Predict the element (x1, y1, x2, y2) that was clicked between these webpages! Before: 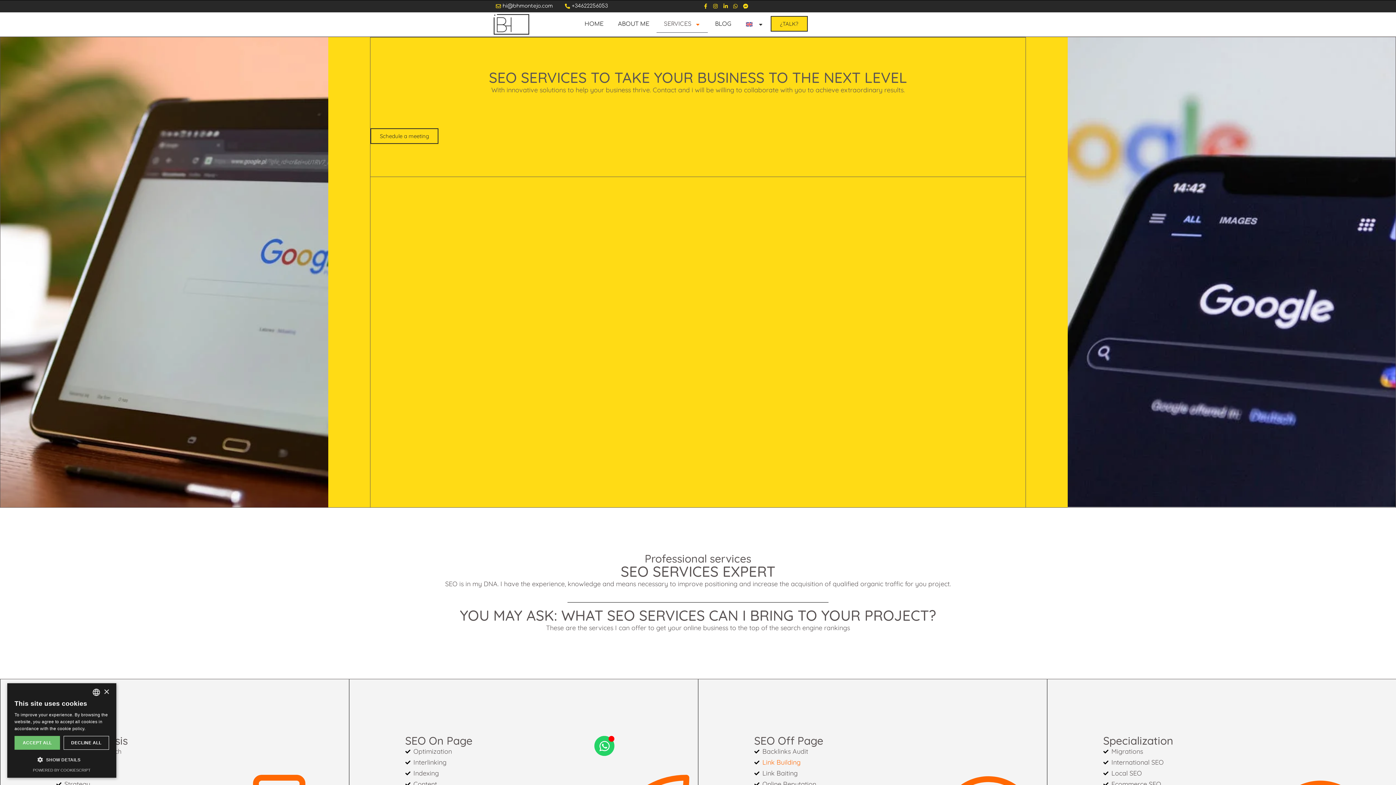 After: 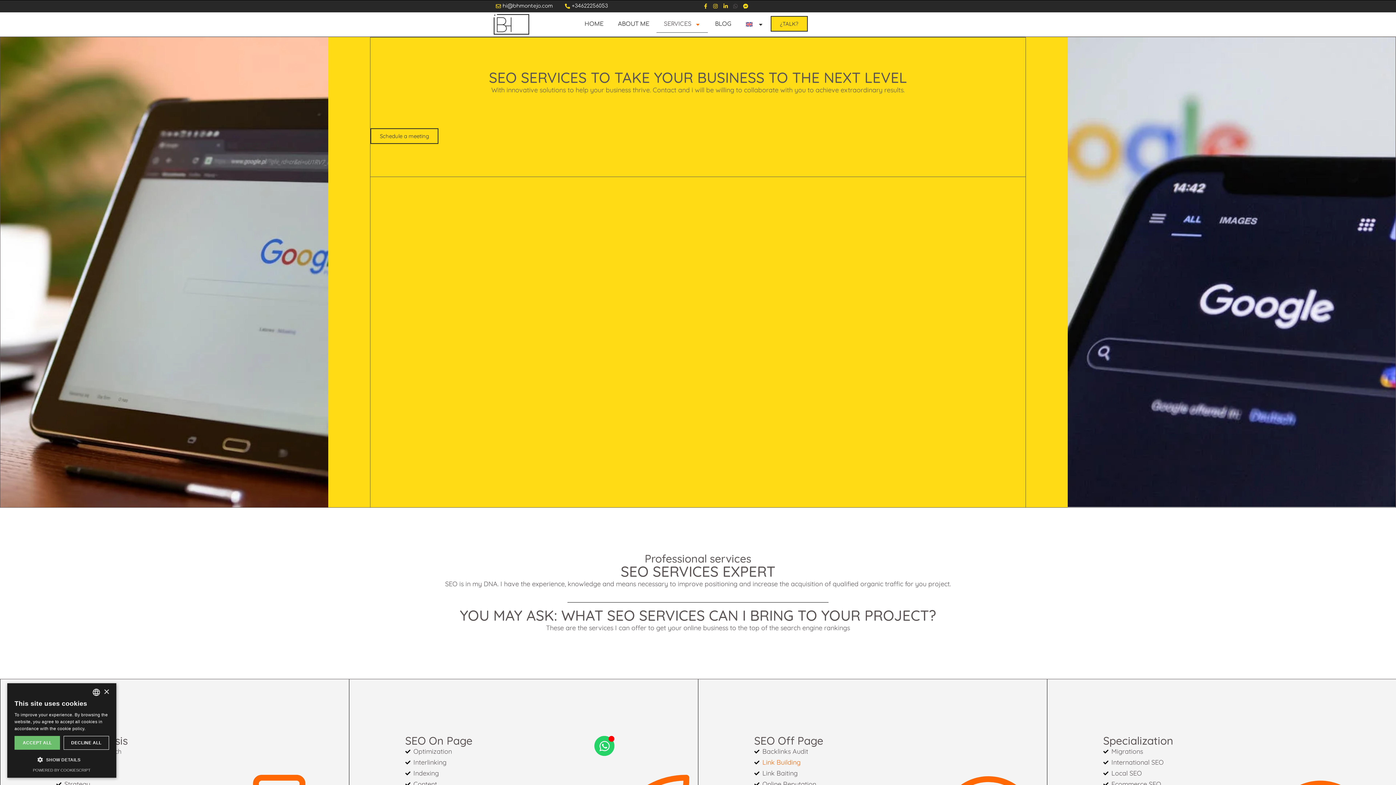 Action: bbox: (731, 3, 740, 8)